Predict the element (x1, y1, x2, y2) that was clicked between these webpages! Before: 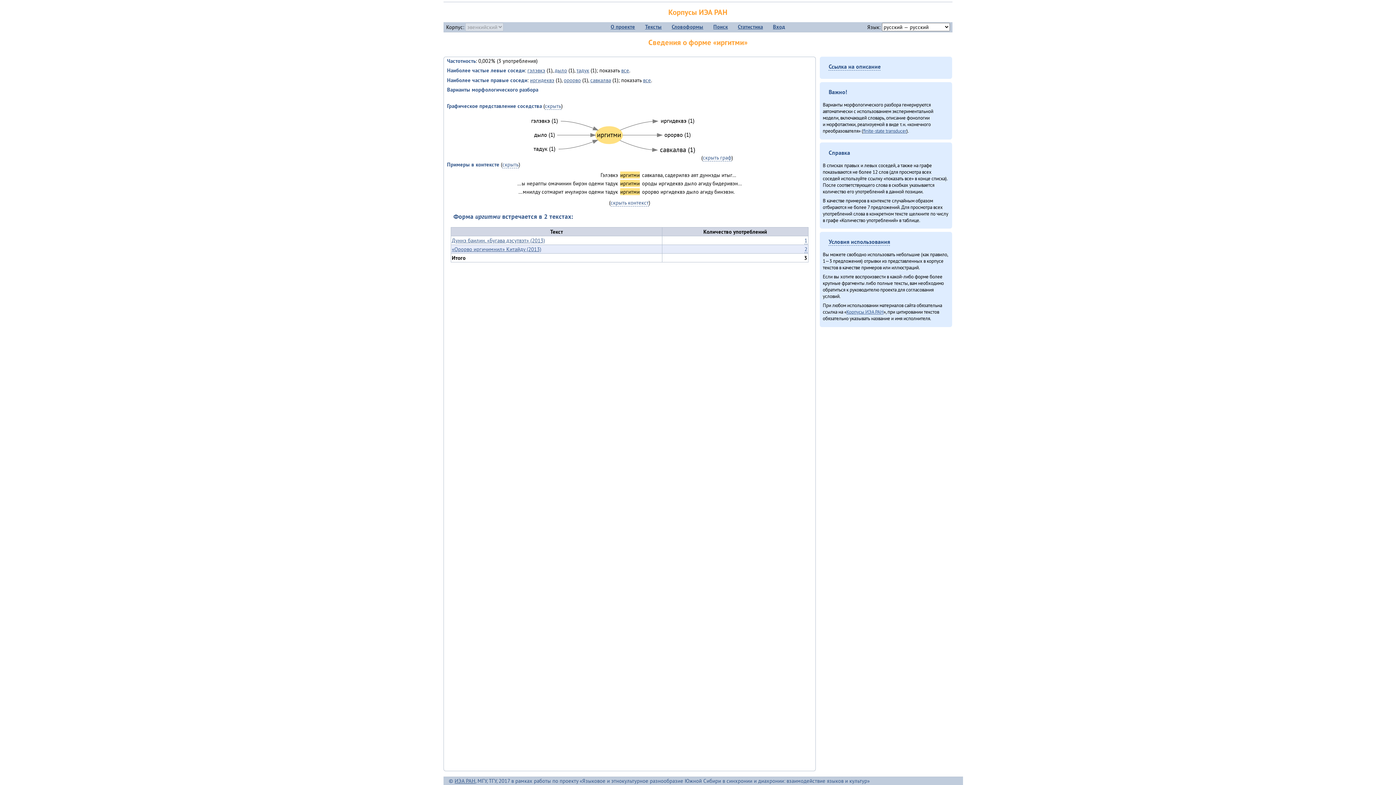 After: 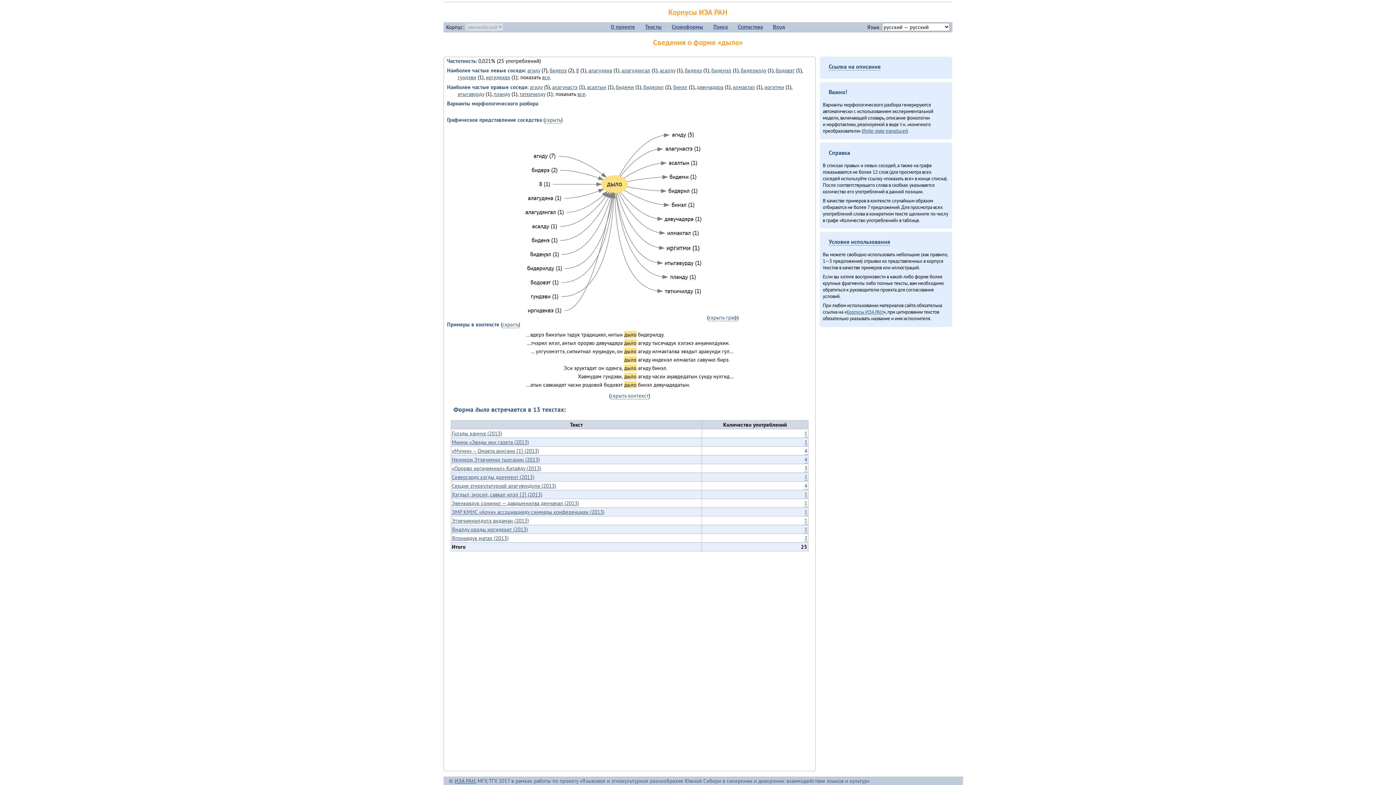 Action: label: дыло bbox: (554, 67, 567, 73)